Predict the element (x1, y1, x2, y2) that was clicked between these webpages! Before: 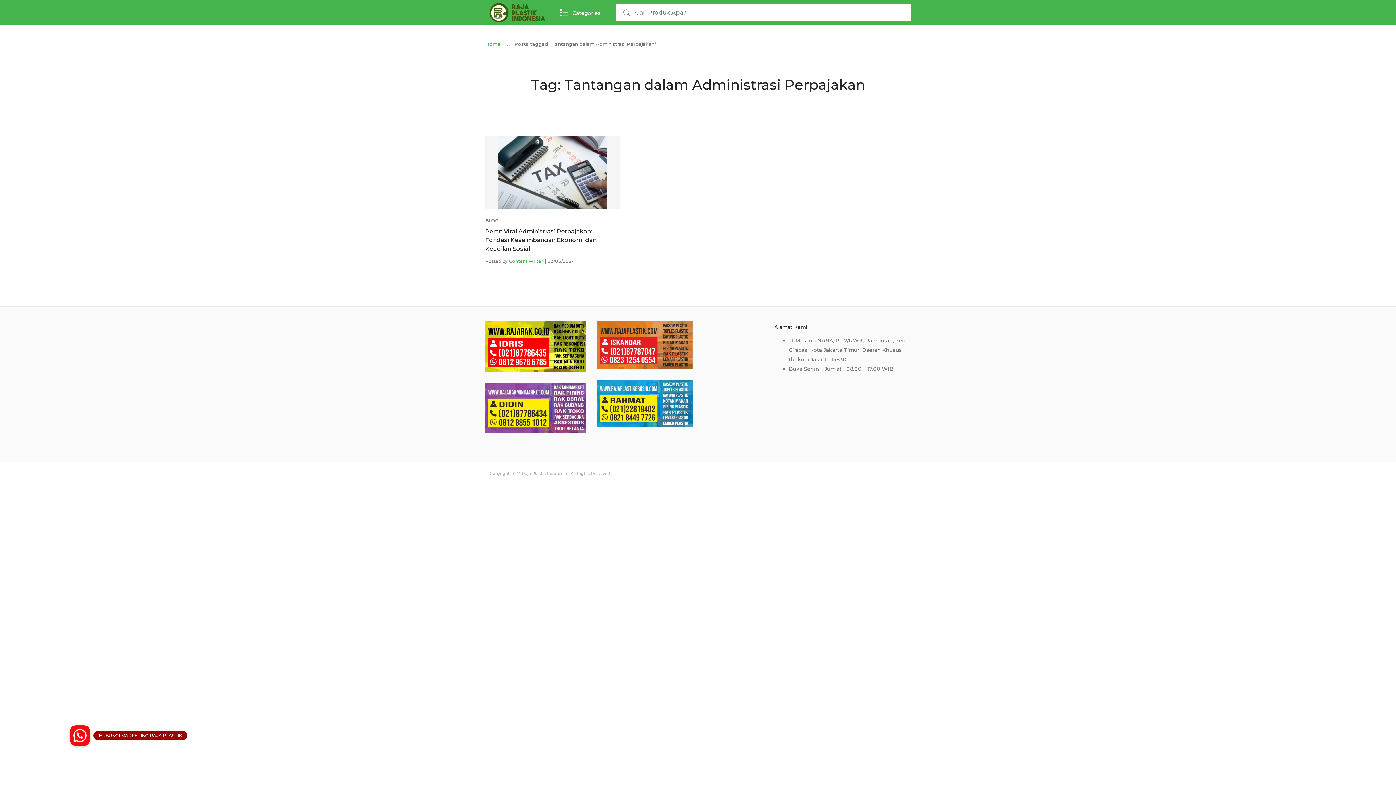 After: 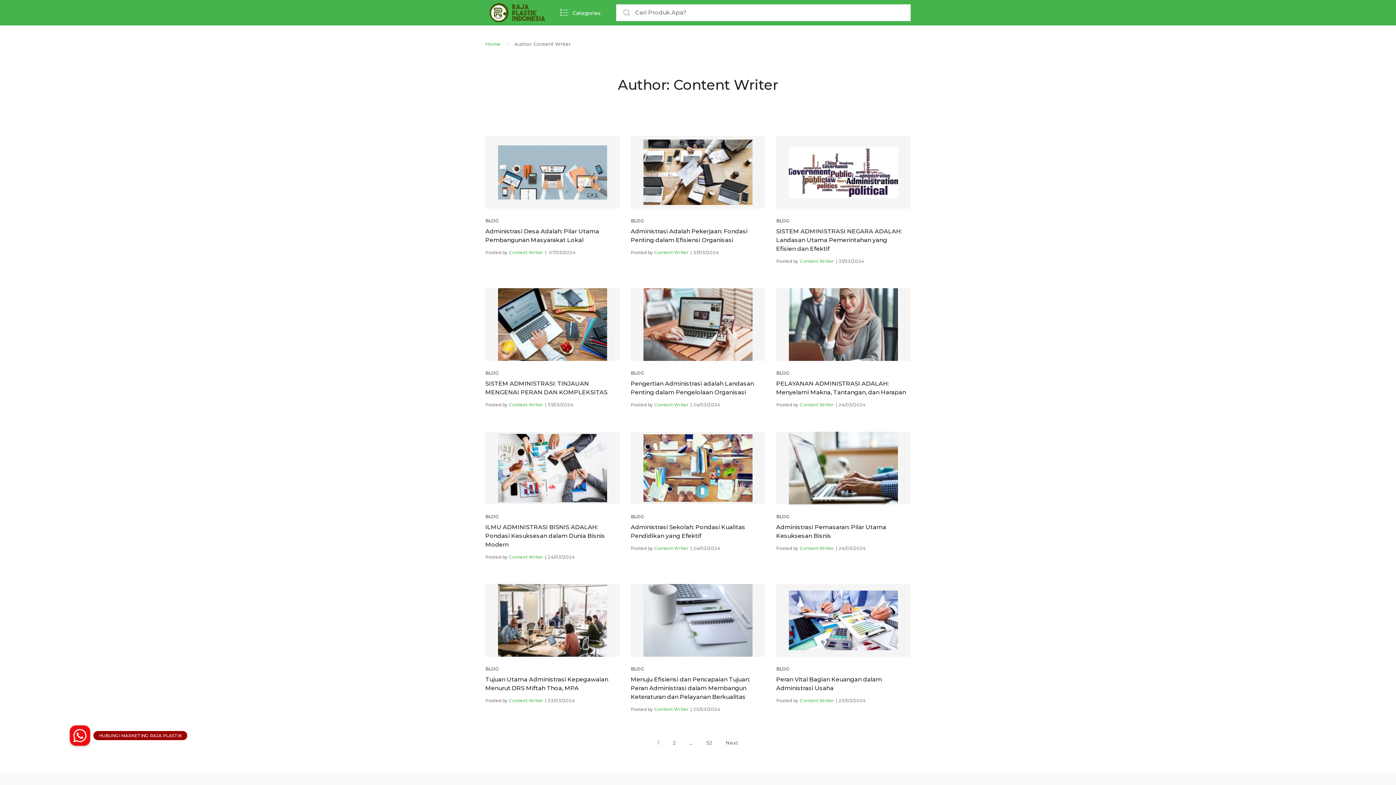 Action: label: Content Writer bbox: (509, 258, 543, 263)